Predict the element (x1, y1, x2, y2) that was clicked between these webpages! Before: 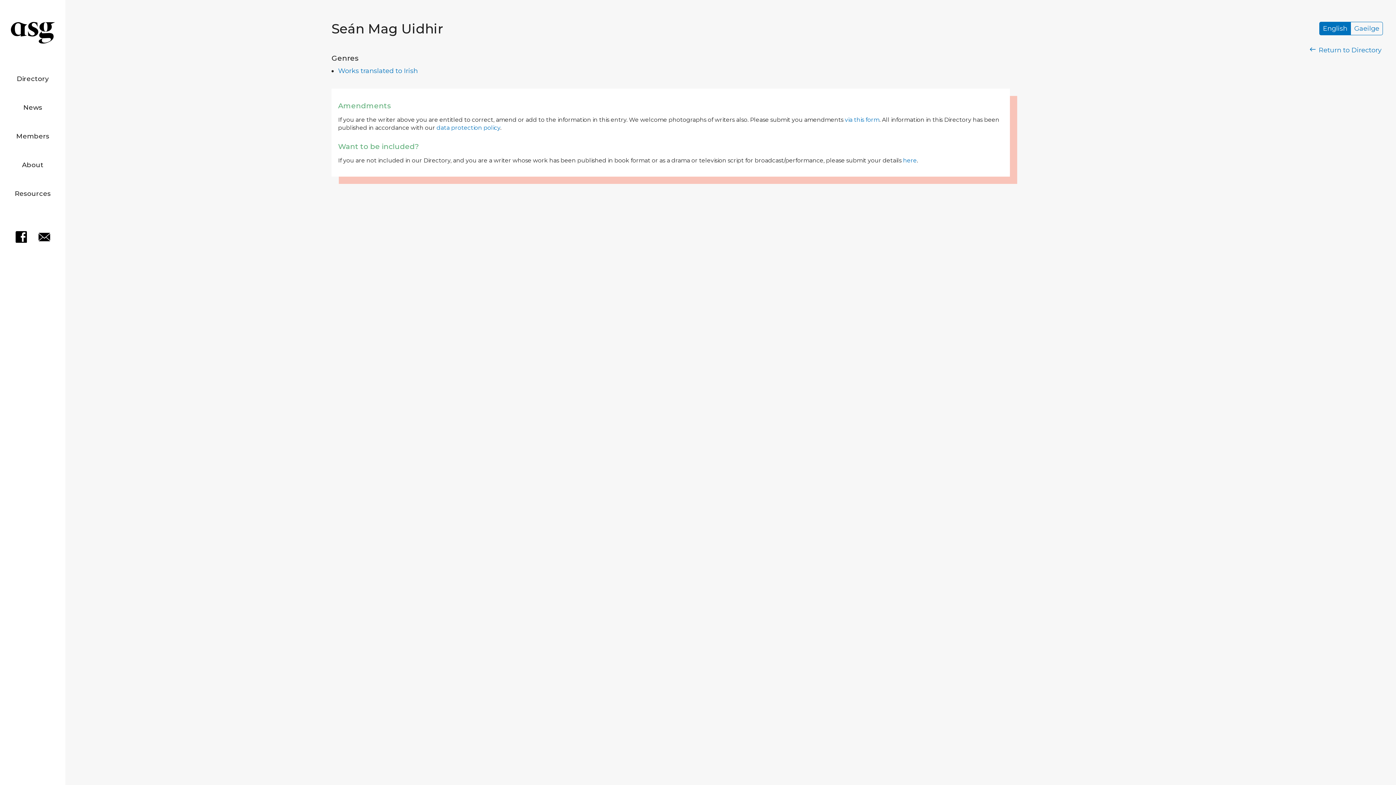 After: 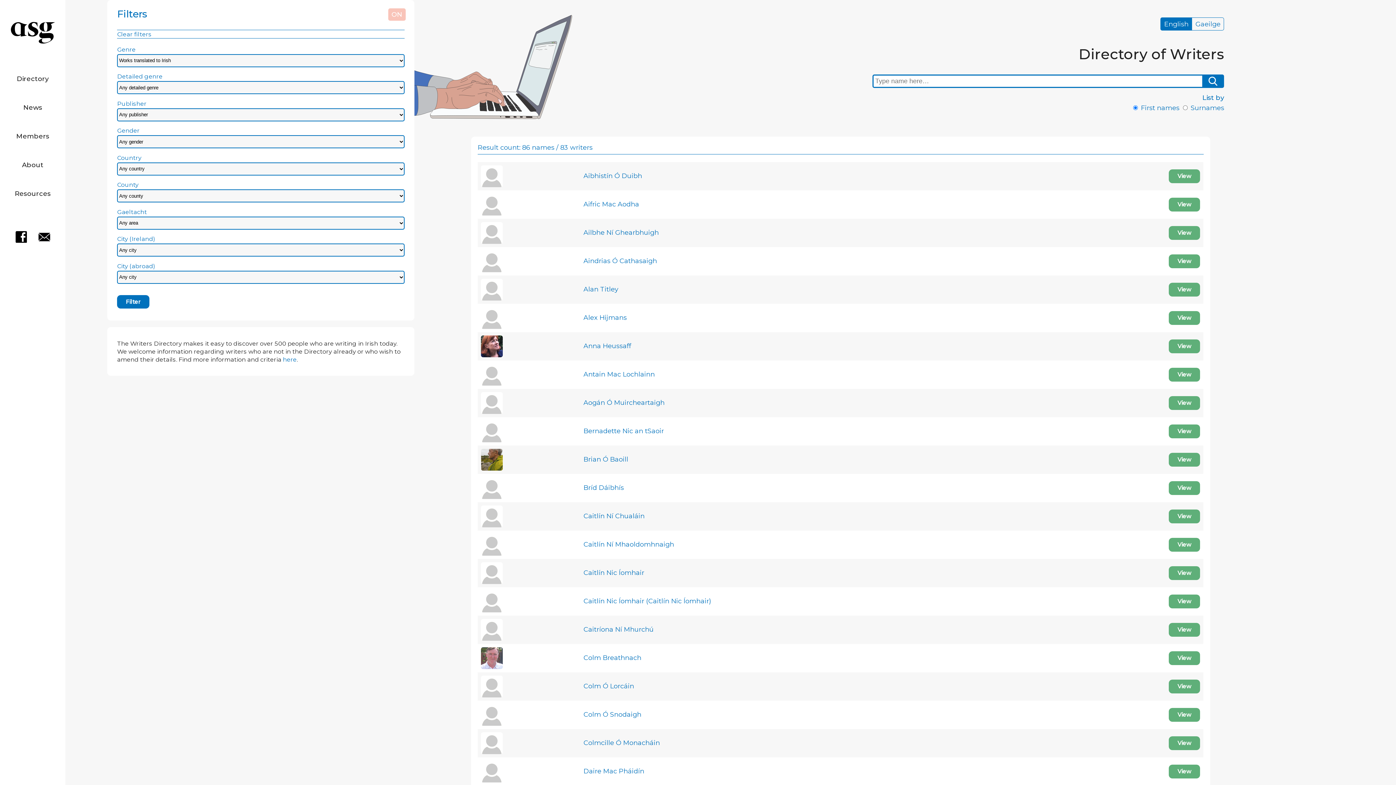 Action: bbox: (338, 67, 417, 75) label: Works translated to Irish